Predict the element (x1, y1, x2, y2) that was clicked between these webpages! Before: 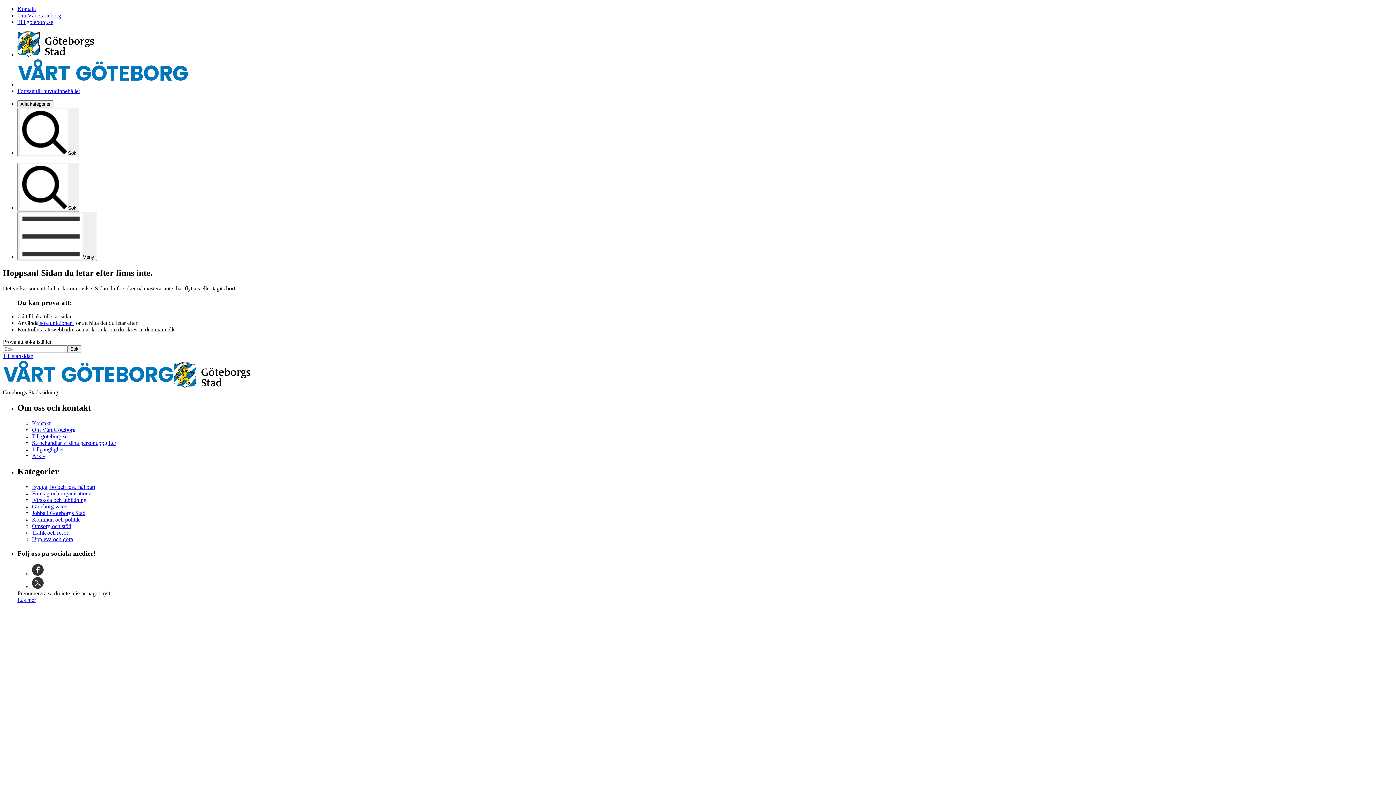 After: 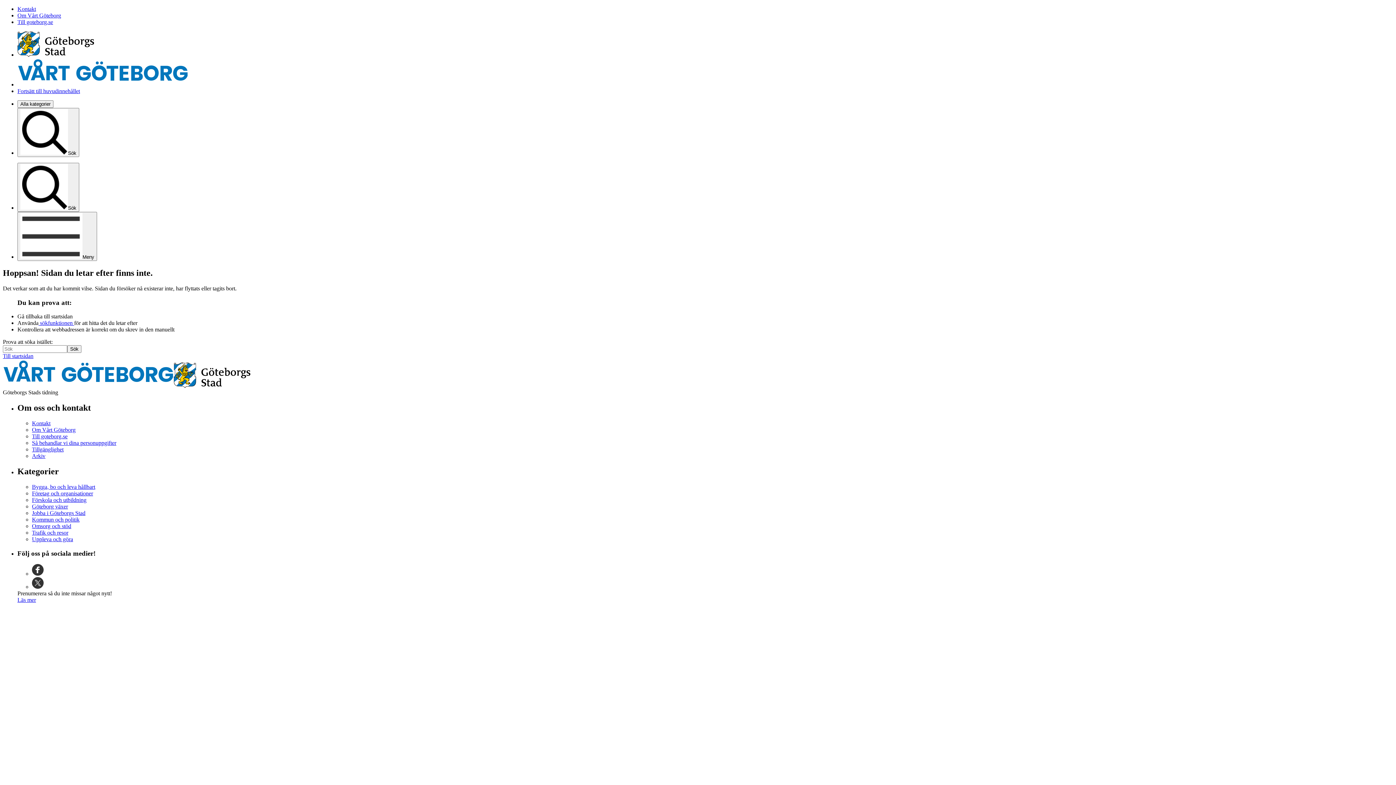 Action: bbox: (32, 584, 43, 590)